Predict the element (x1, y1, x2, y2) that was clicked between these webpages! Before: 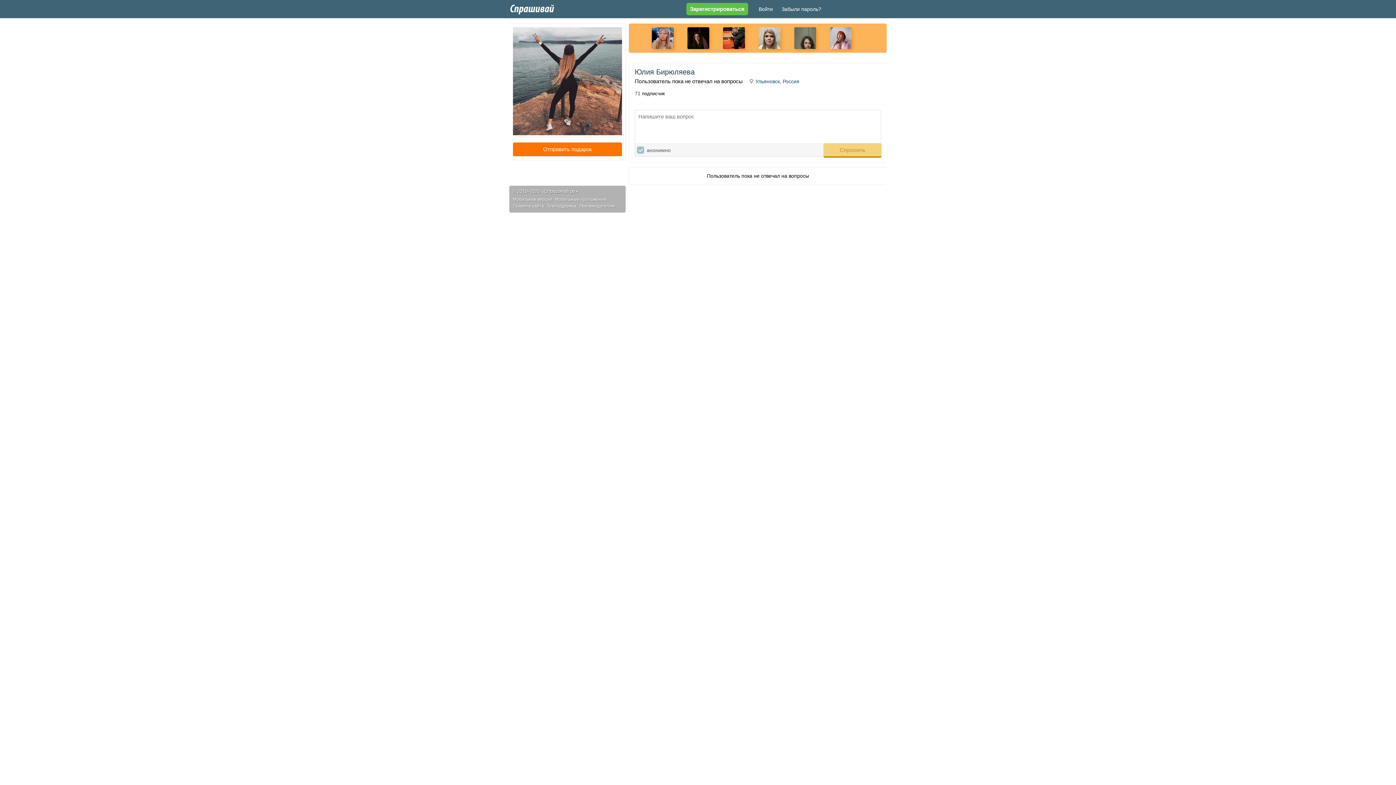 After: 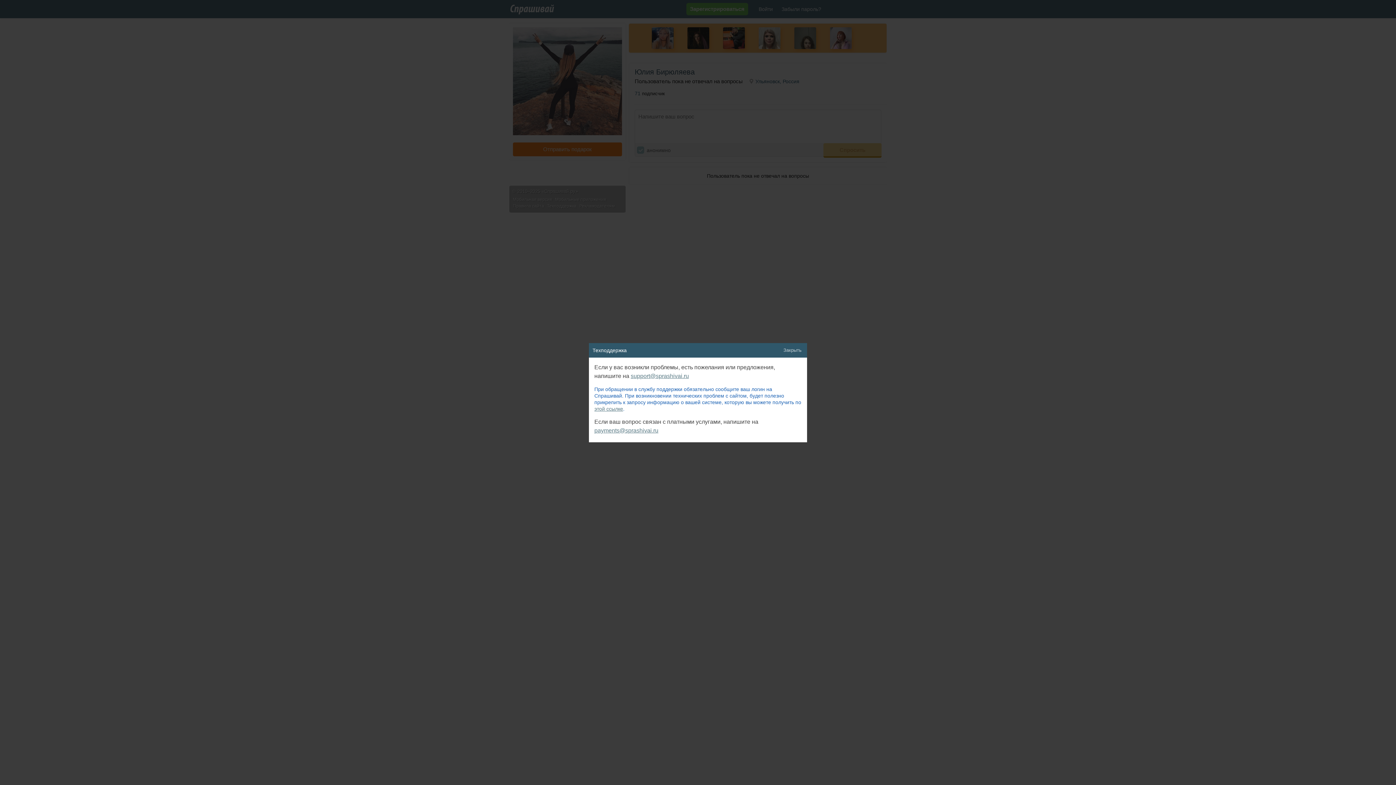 Action: bbox: (546, 203, 577, 209) label: Техподдержка